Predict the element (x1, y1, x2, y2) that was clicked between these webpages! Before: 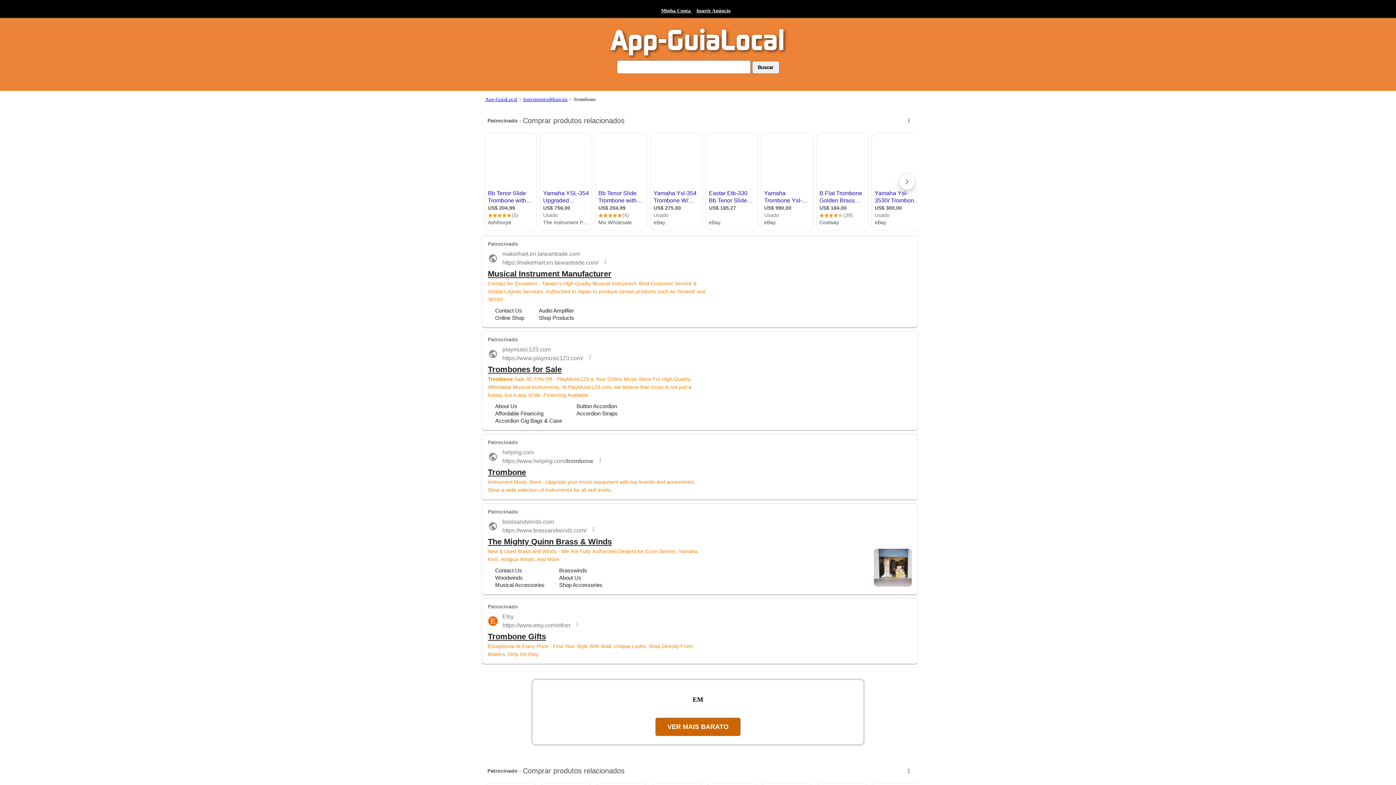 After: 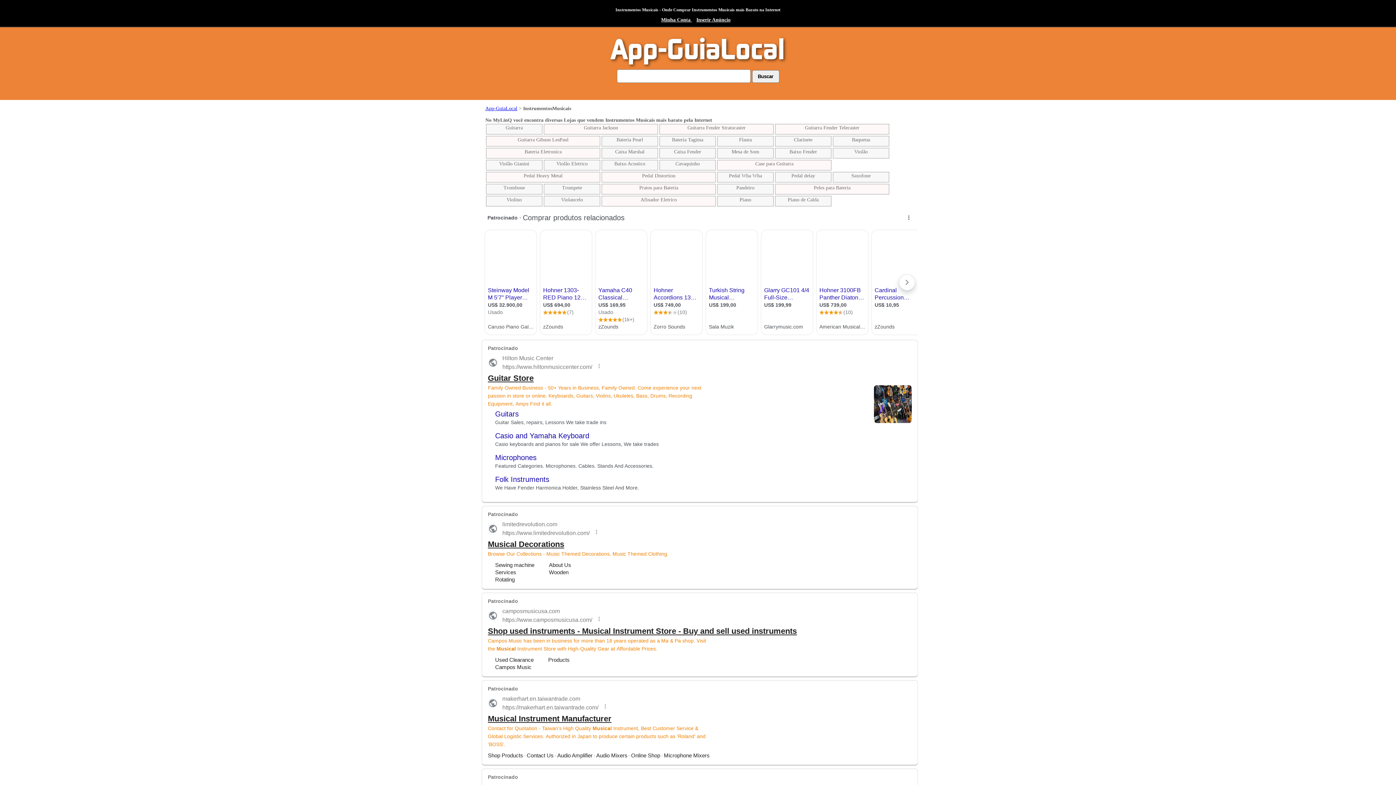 Action: bbox: (523, 96, 567, 102) label: InstrumentosMusicais